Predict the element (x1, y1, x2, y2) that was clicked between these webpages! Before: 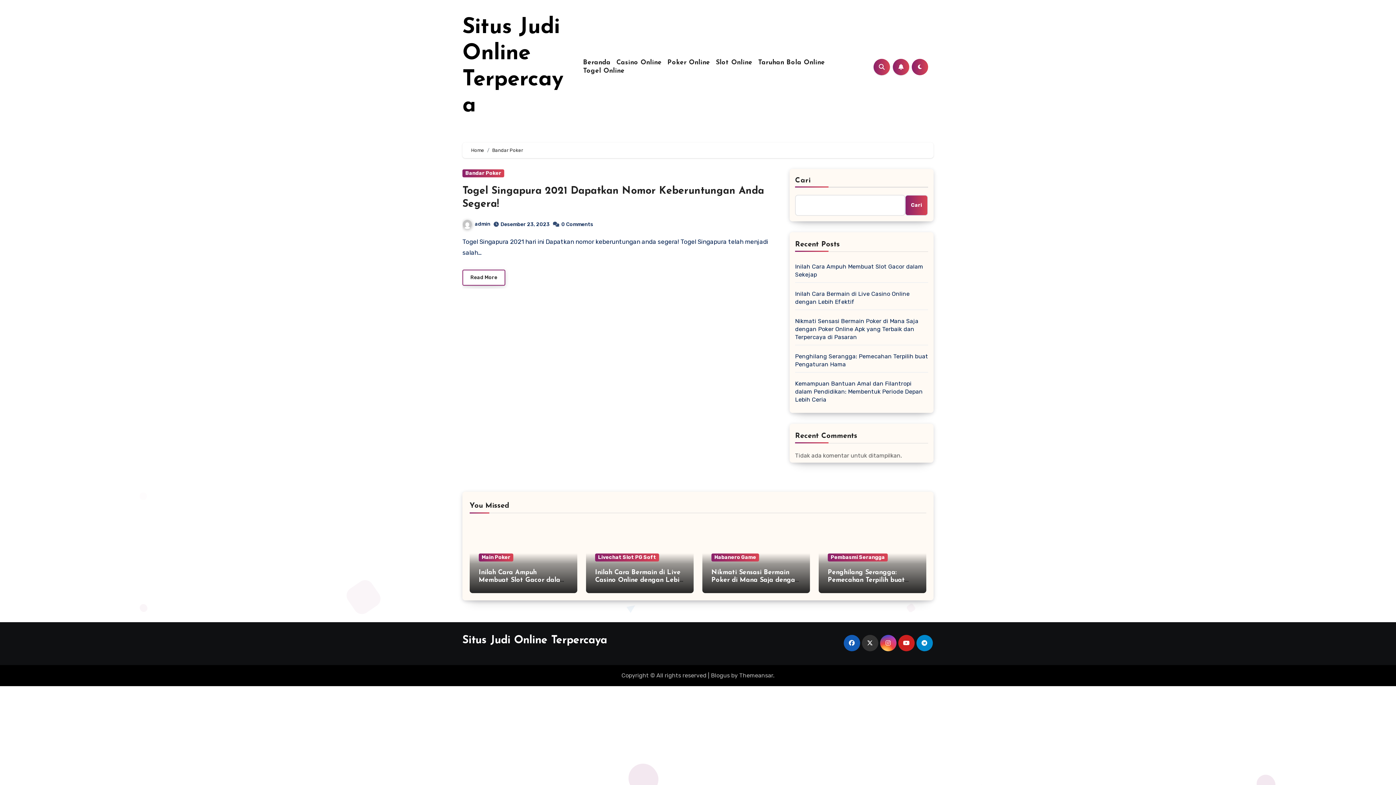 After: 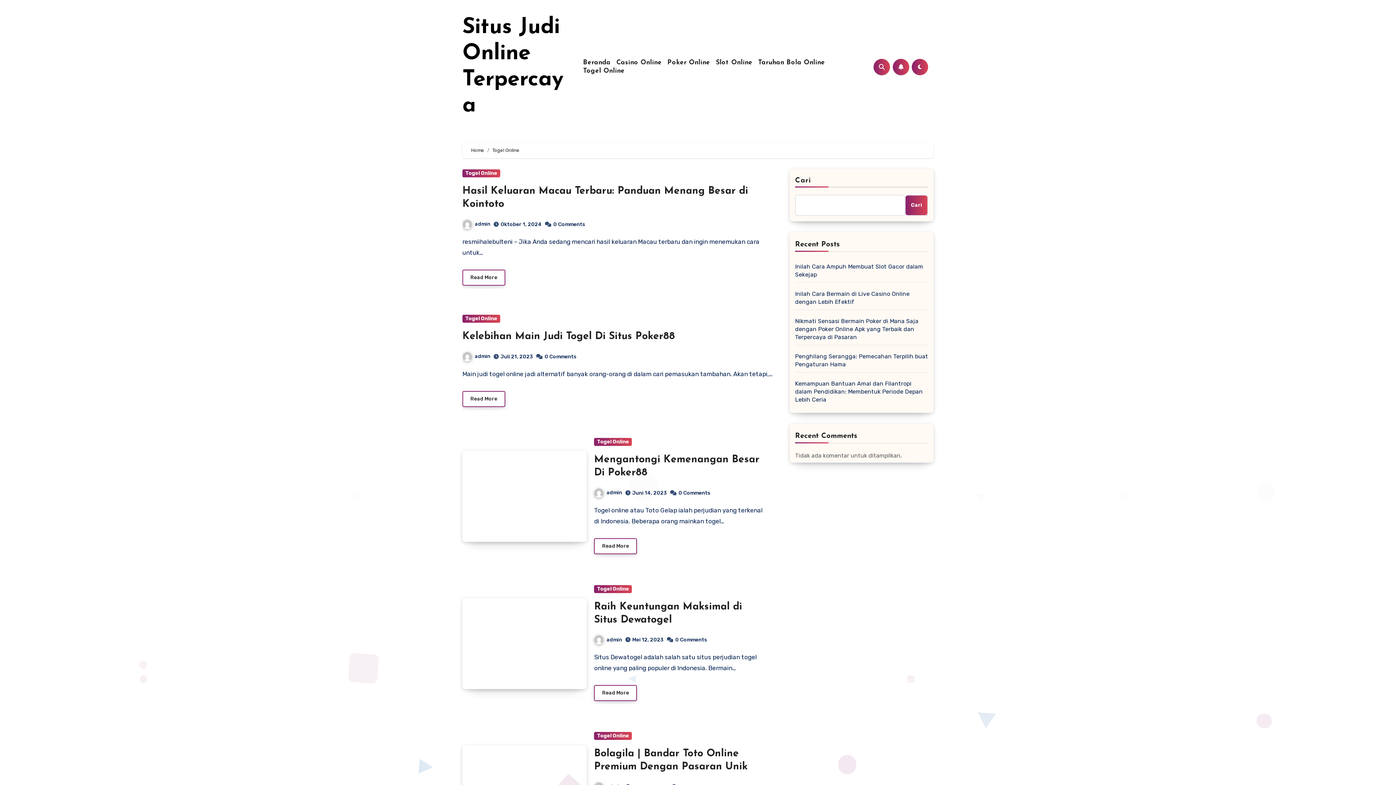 Action: bbox: (580, 66, 627, 75) label: Togel Online